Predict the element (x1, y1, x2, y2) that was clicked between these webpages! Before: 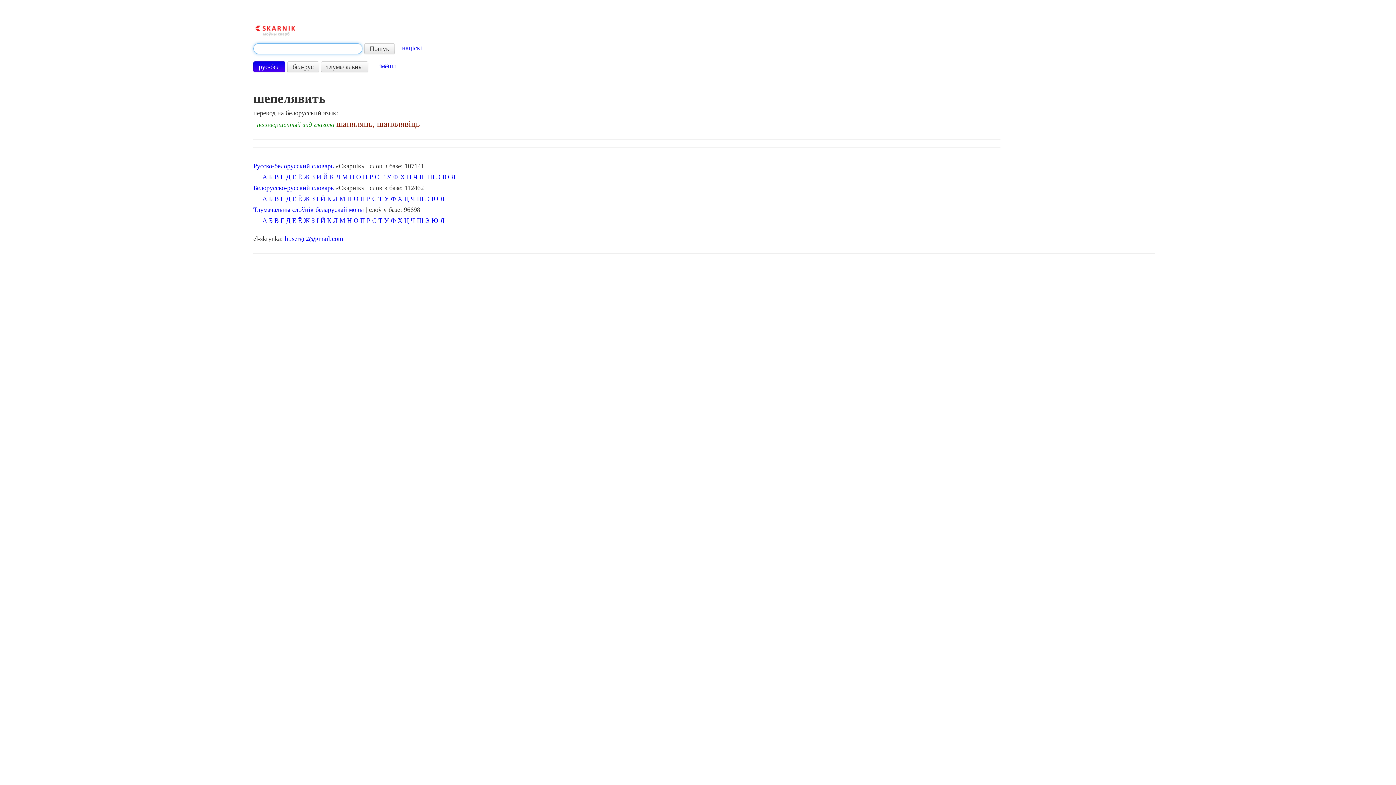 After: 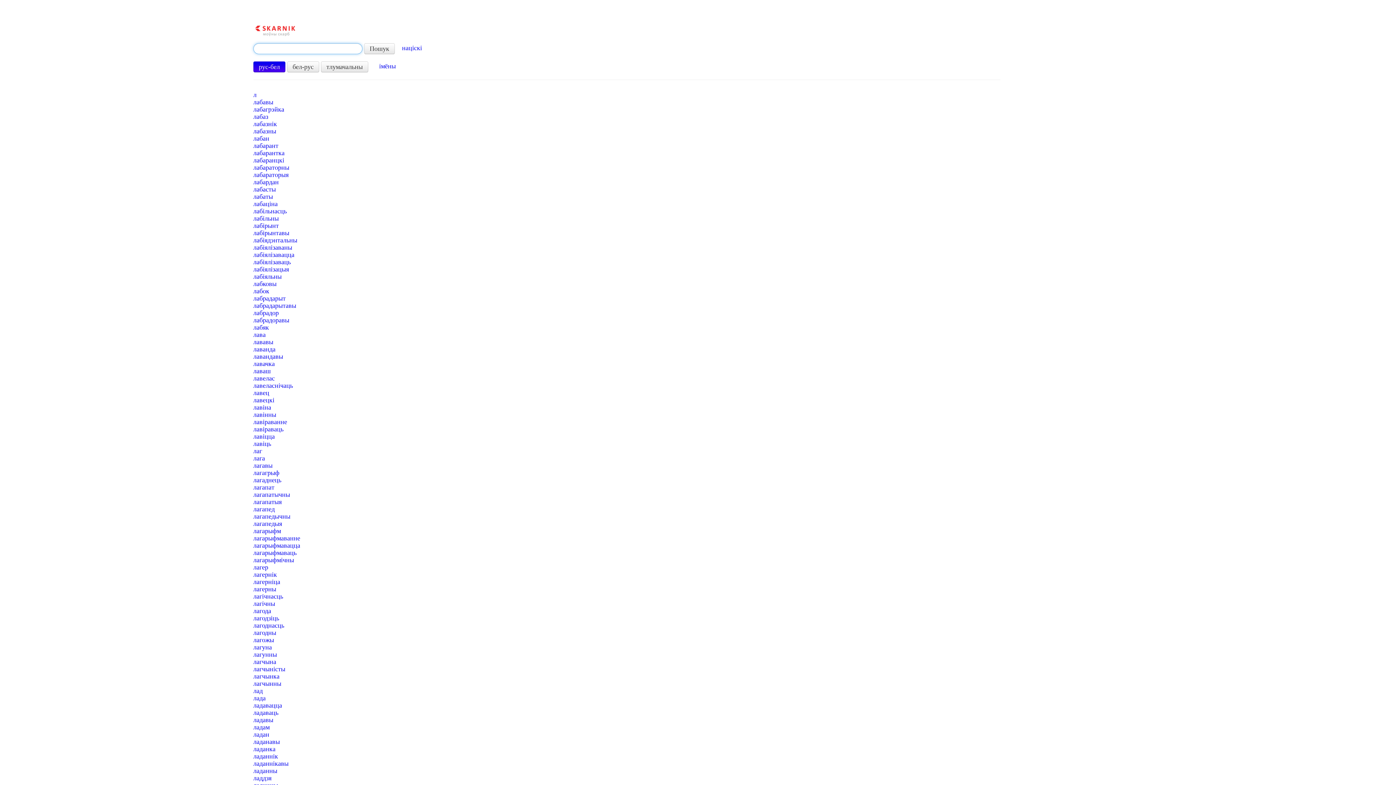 Action: bbox: (333, 217, 337, 224) label: Л